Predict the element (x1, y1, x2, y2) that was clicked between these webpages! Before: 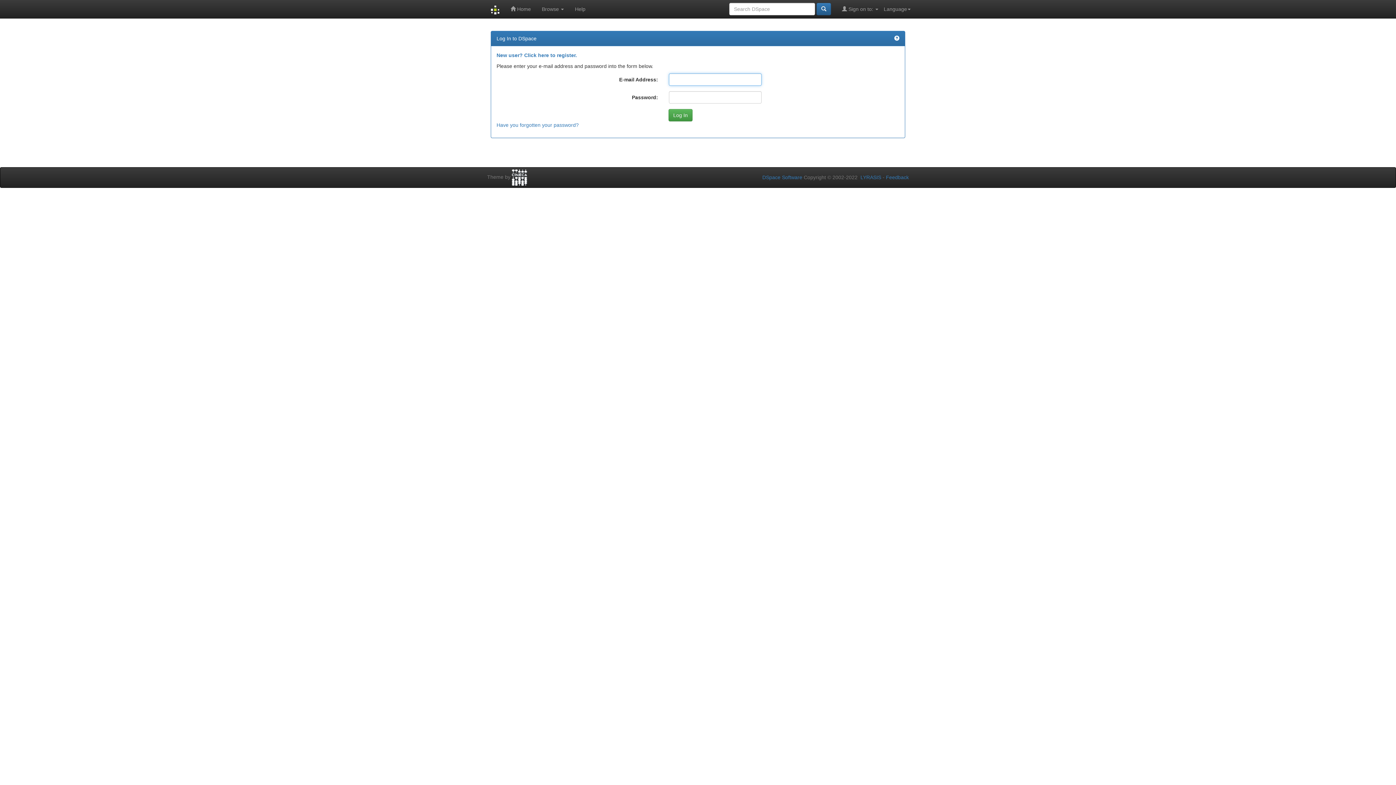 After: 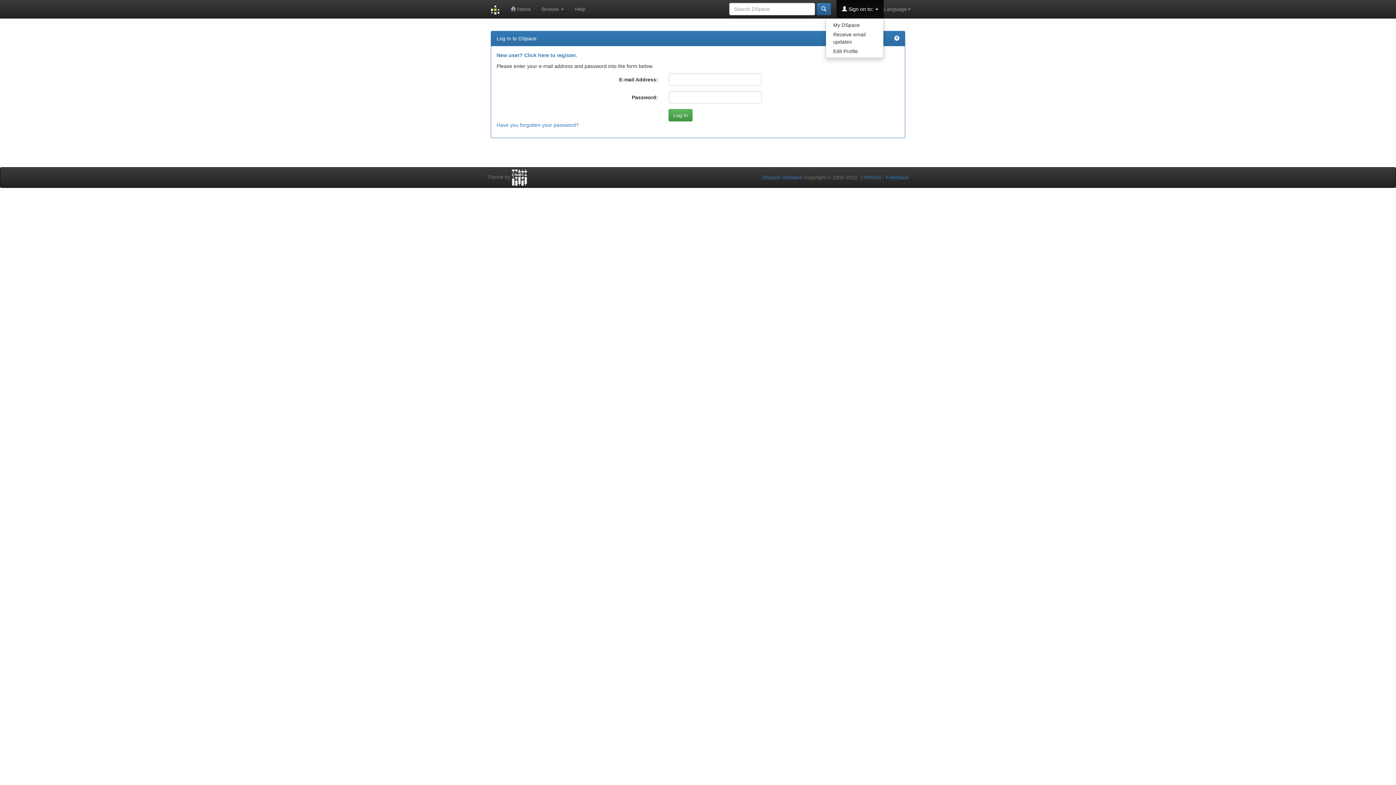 Action: label:  Sign on to:  bbox: (836, 0, 884, 18)